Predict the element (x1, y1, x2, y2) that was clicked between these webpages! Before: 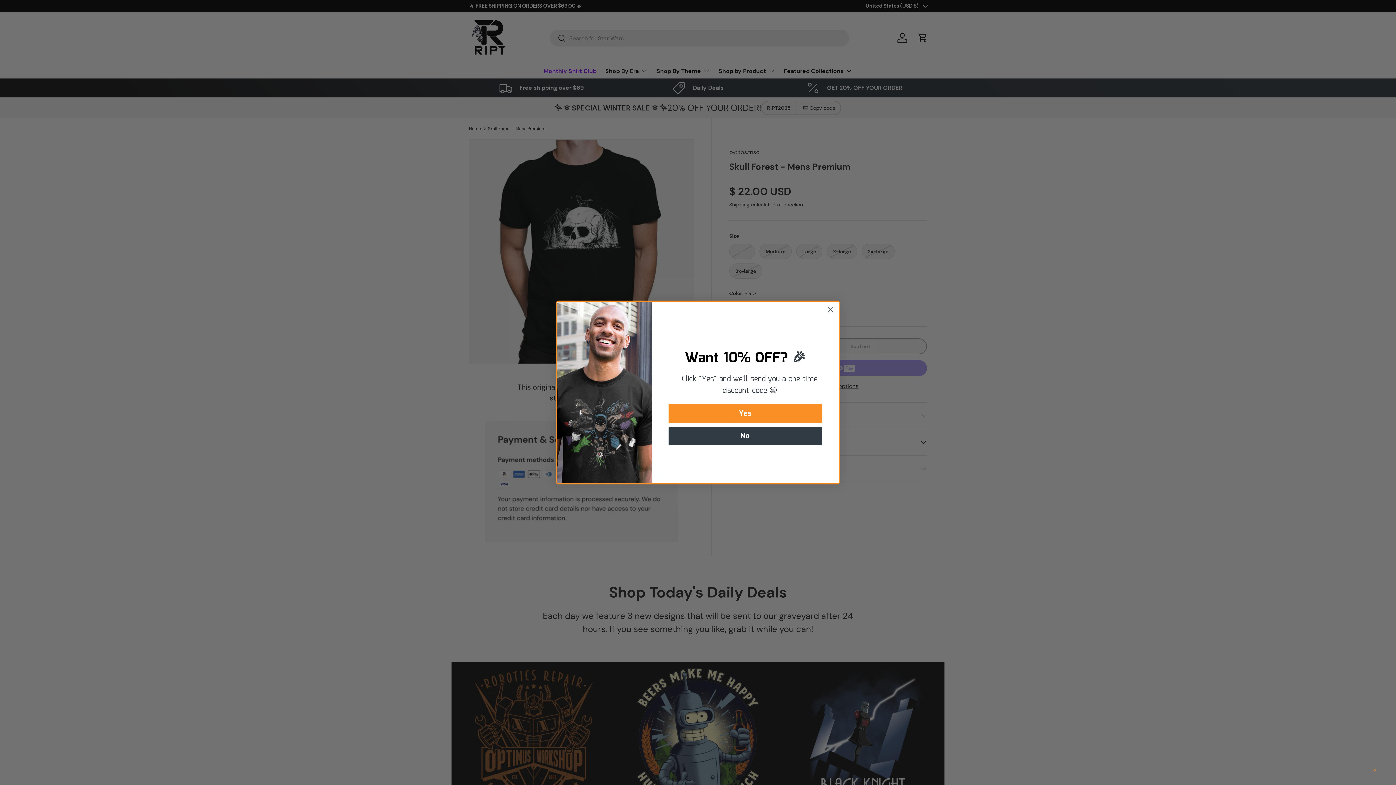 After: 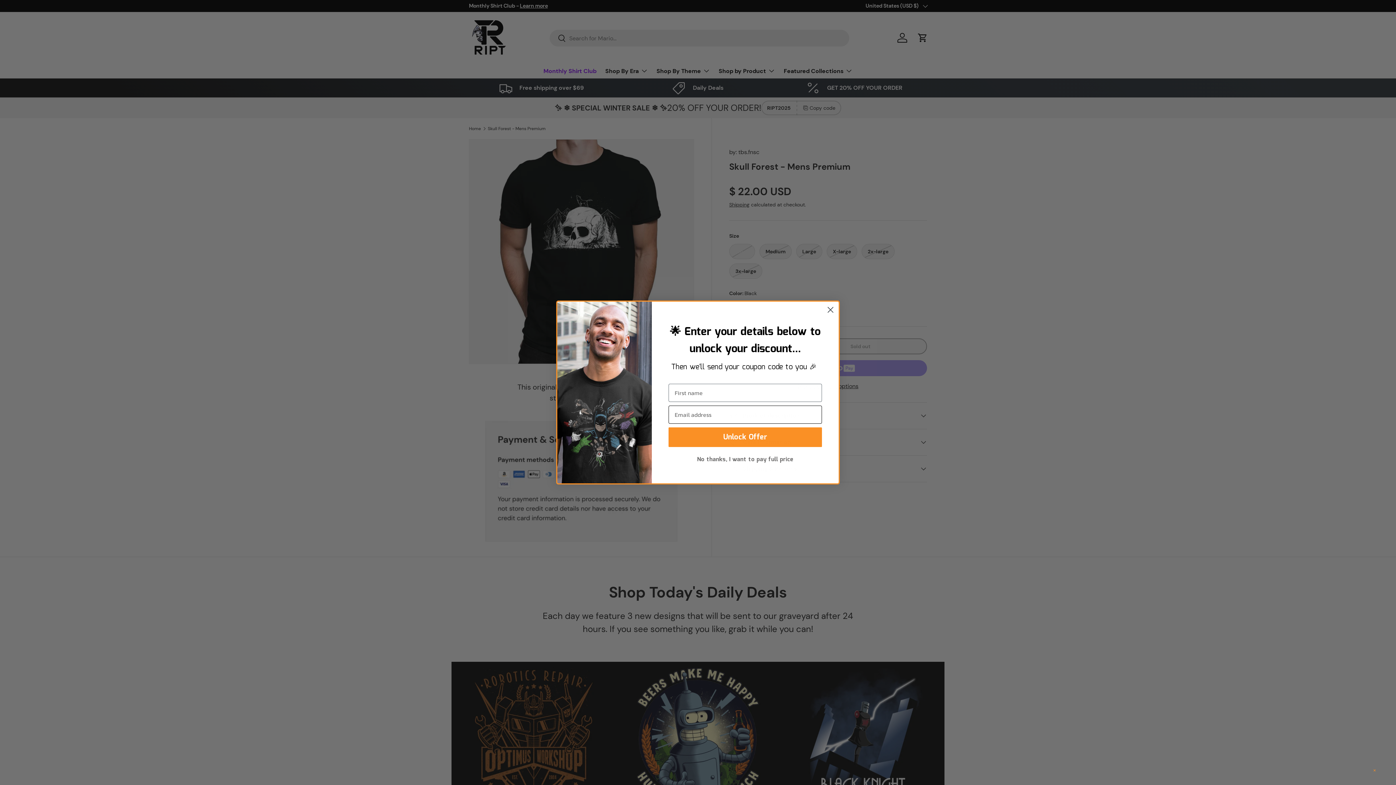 Action: bbox: (668, 403, 822, 423) label: Yes